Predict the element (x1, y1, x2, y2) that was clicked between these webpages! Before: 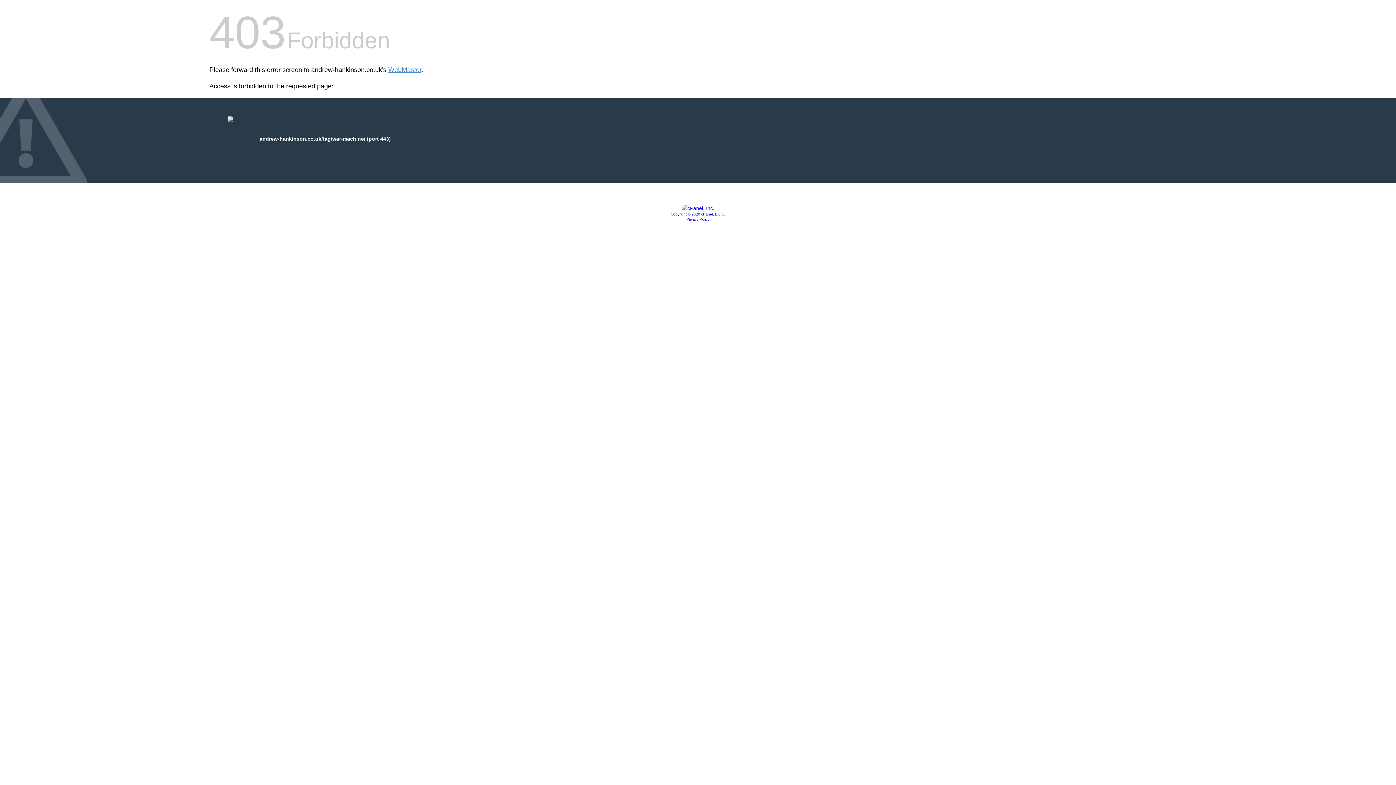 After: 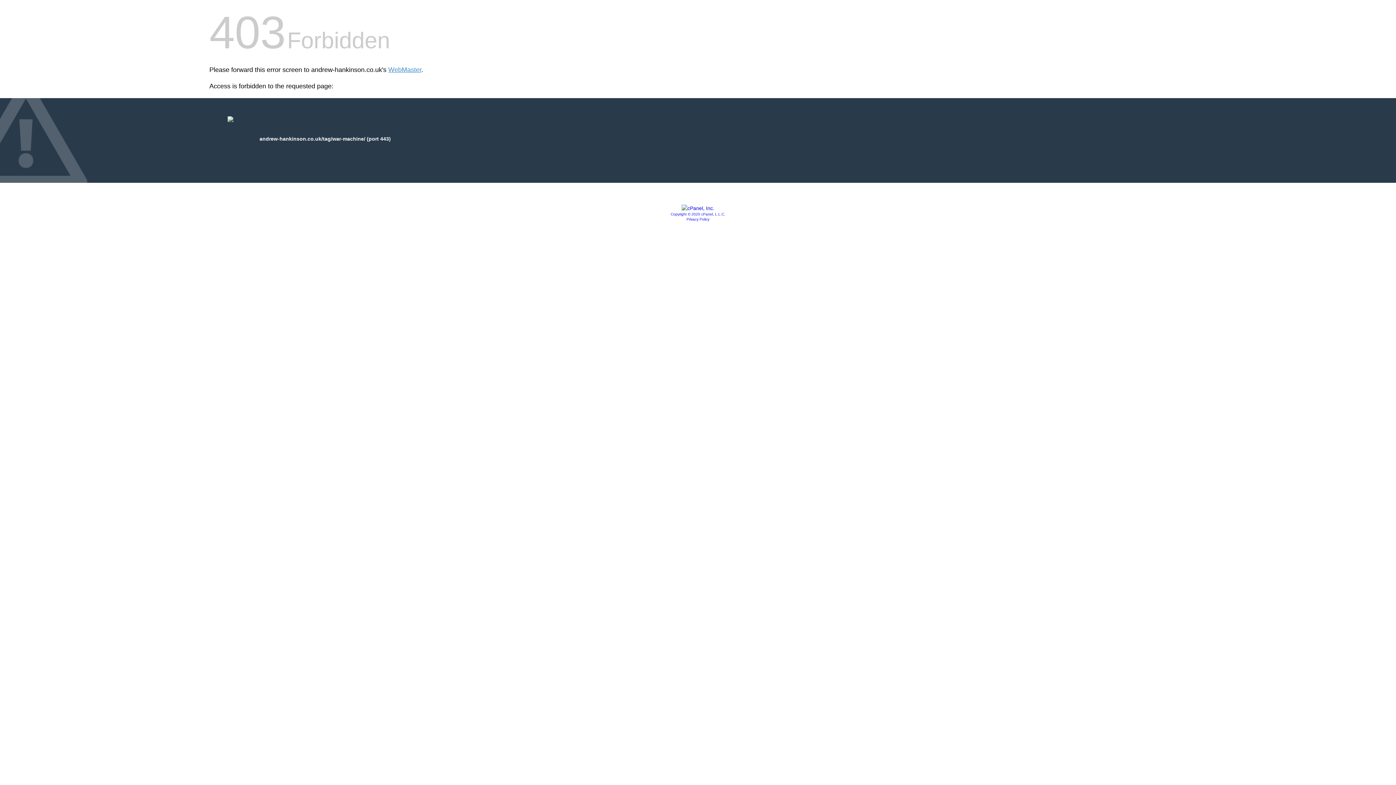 Action: bbox: (681, 205, 714, 211)